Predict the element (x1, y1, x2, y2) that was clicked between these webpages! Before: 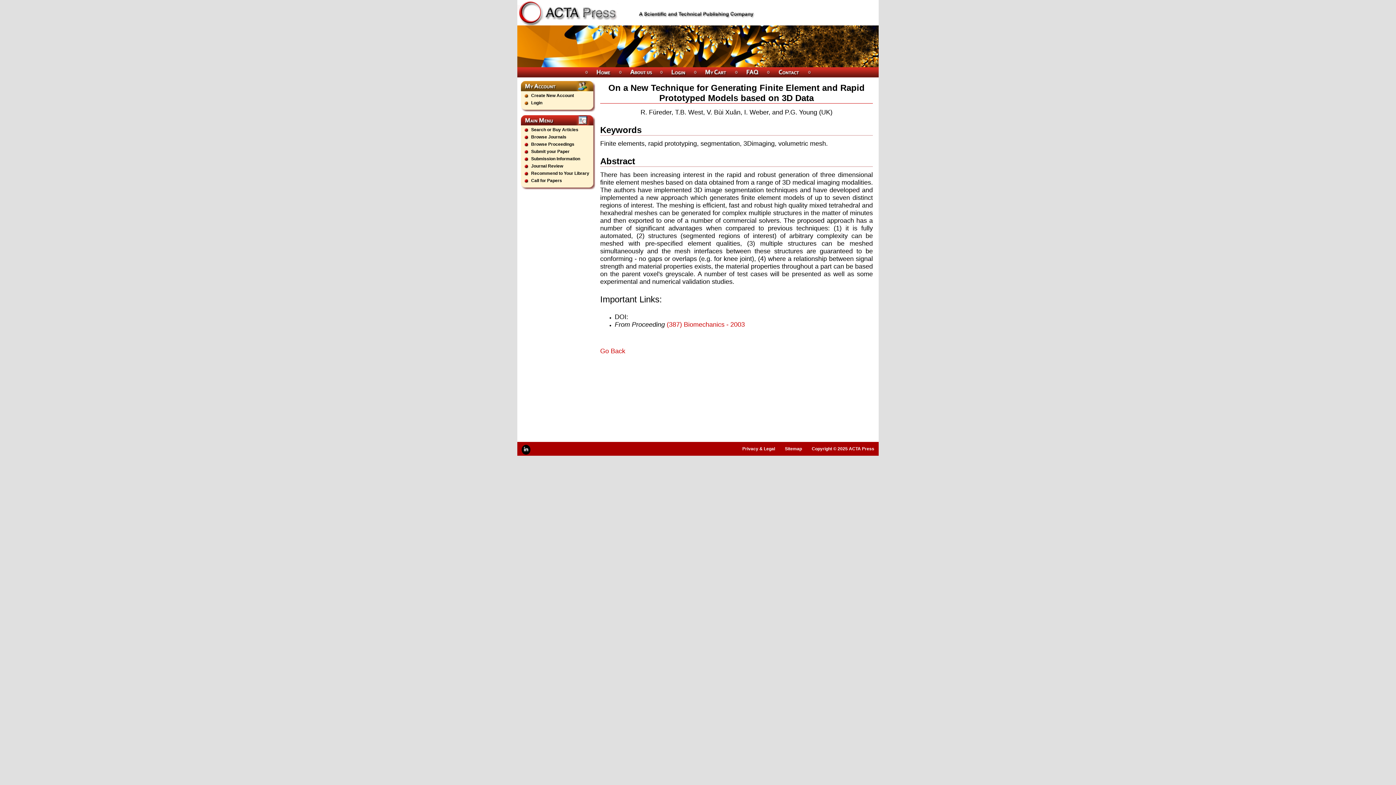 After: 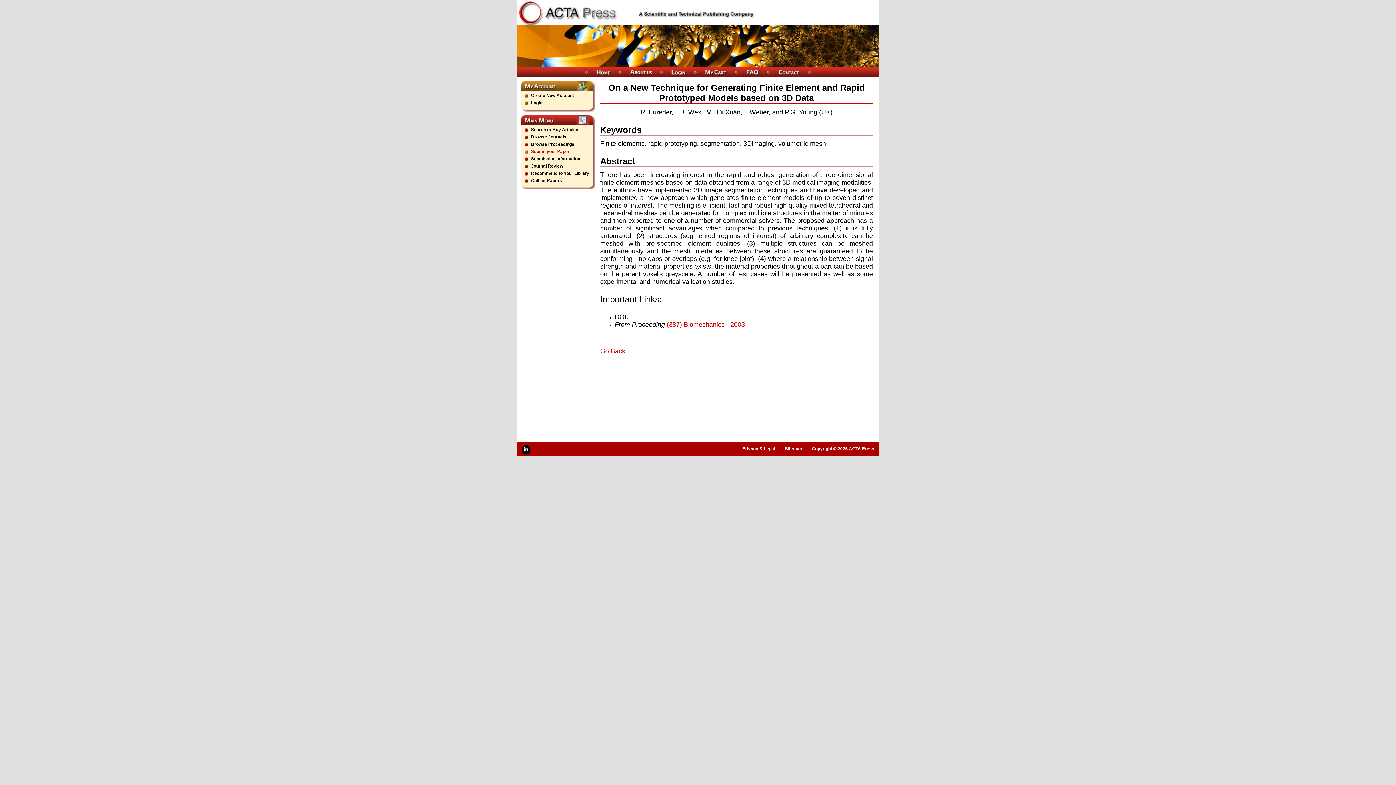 Action: bbox: (531, 149, 569, 154) label: Submit your Paper